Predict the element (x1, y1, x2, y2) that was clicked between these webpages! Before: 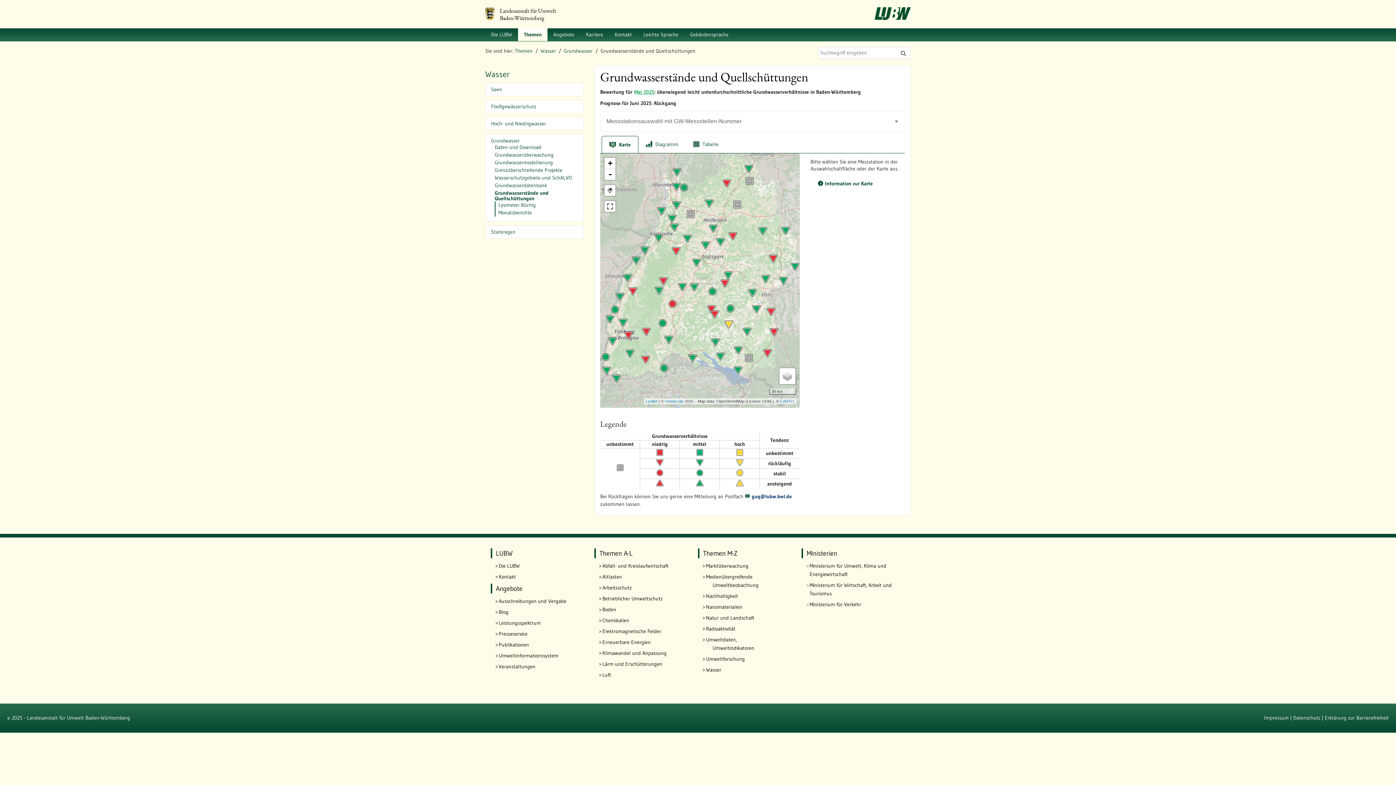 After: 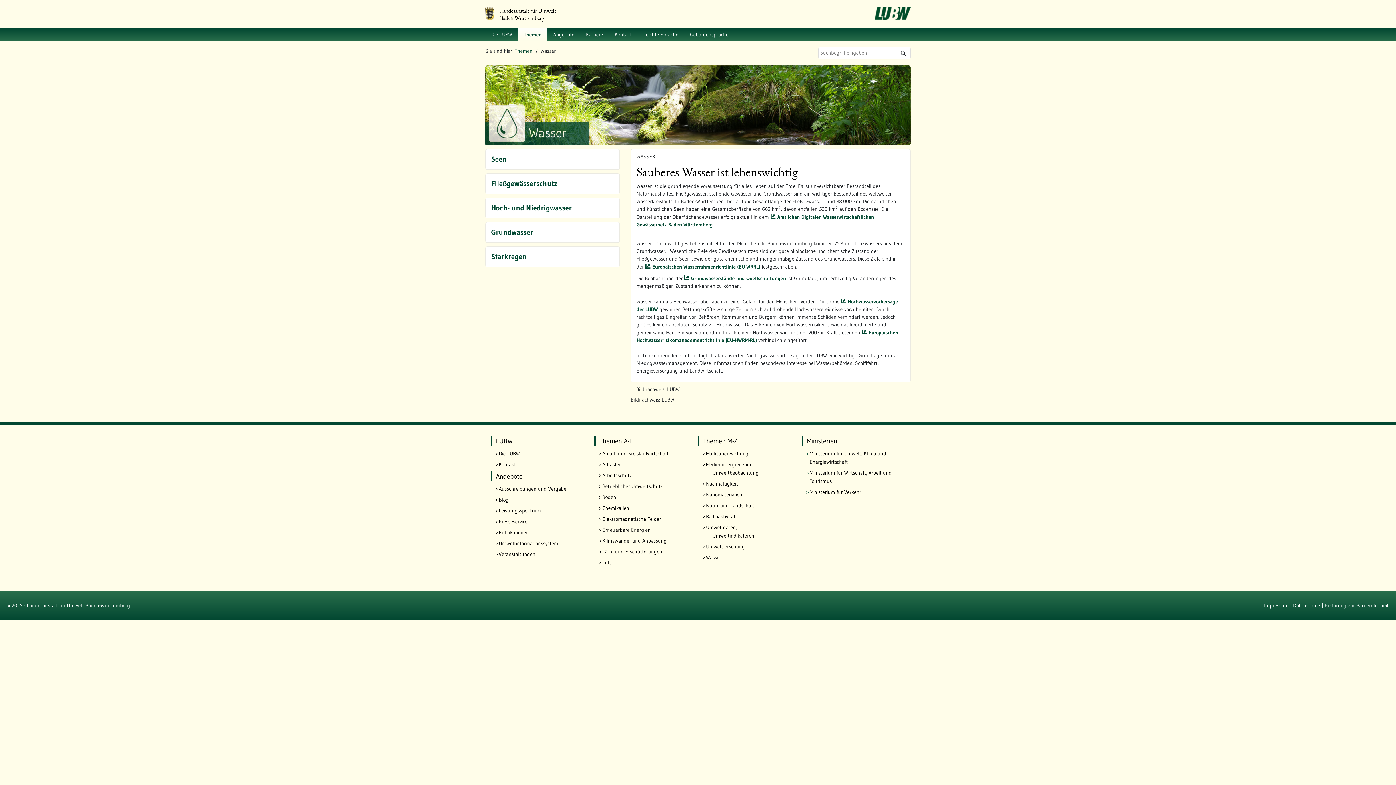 Action: bbox: (706, 666, 790, 674) label: Wasser